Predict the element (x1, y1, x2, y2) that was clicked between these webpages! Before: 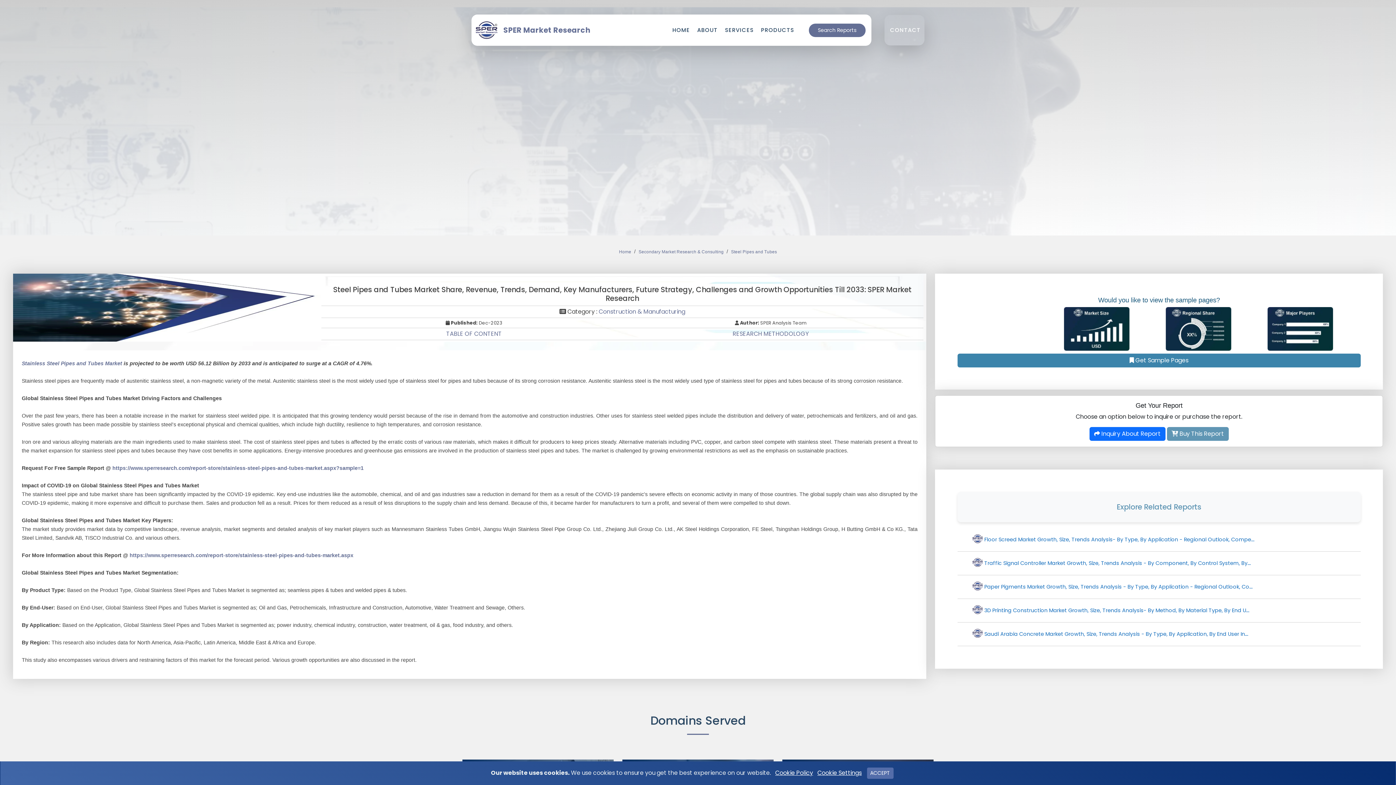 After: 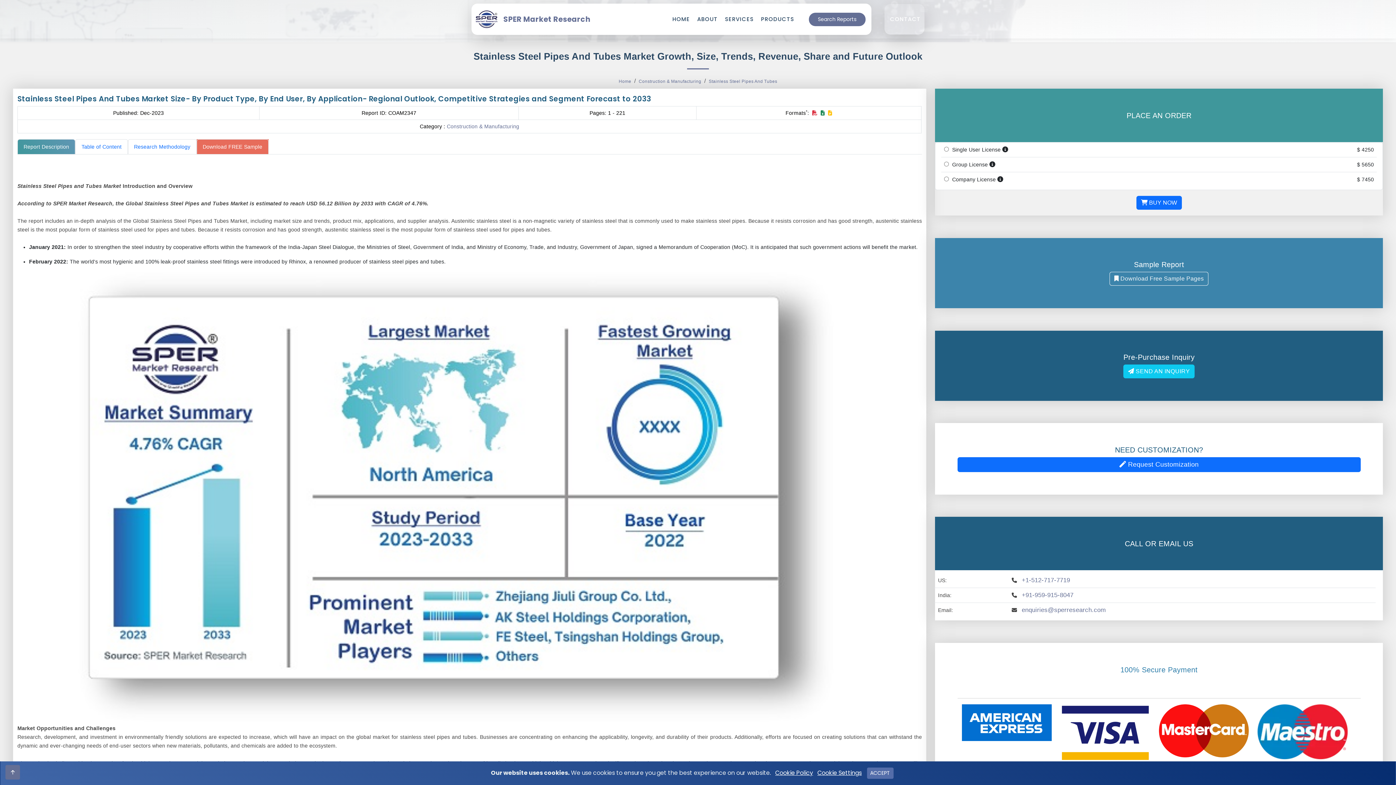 Action: bbox: (21, 360, 122, 366) label: Stainless Steel Pipes and Tubes Market